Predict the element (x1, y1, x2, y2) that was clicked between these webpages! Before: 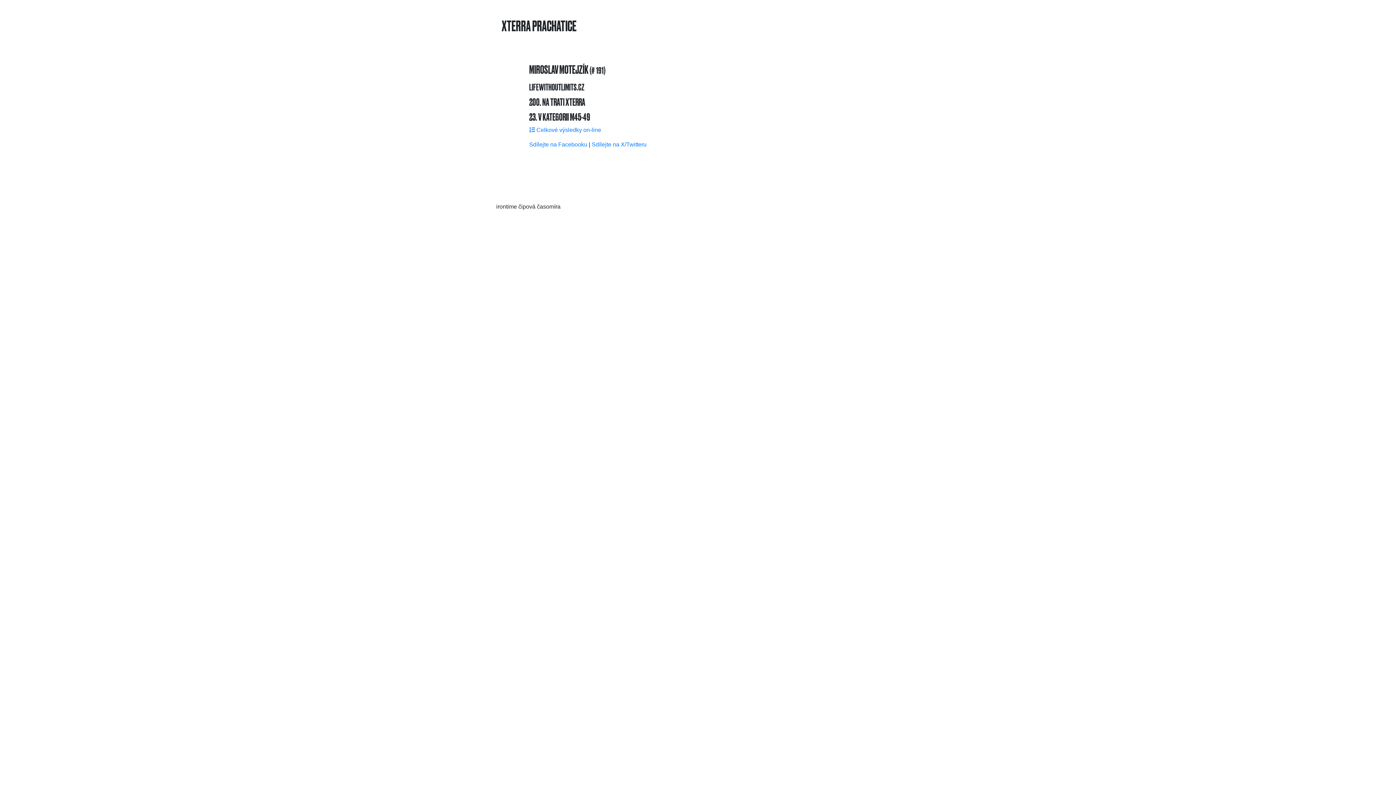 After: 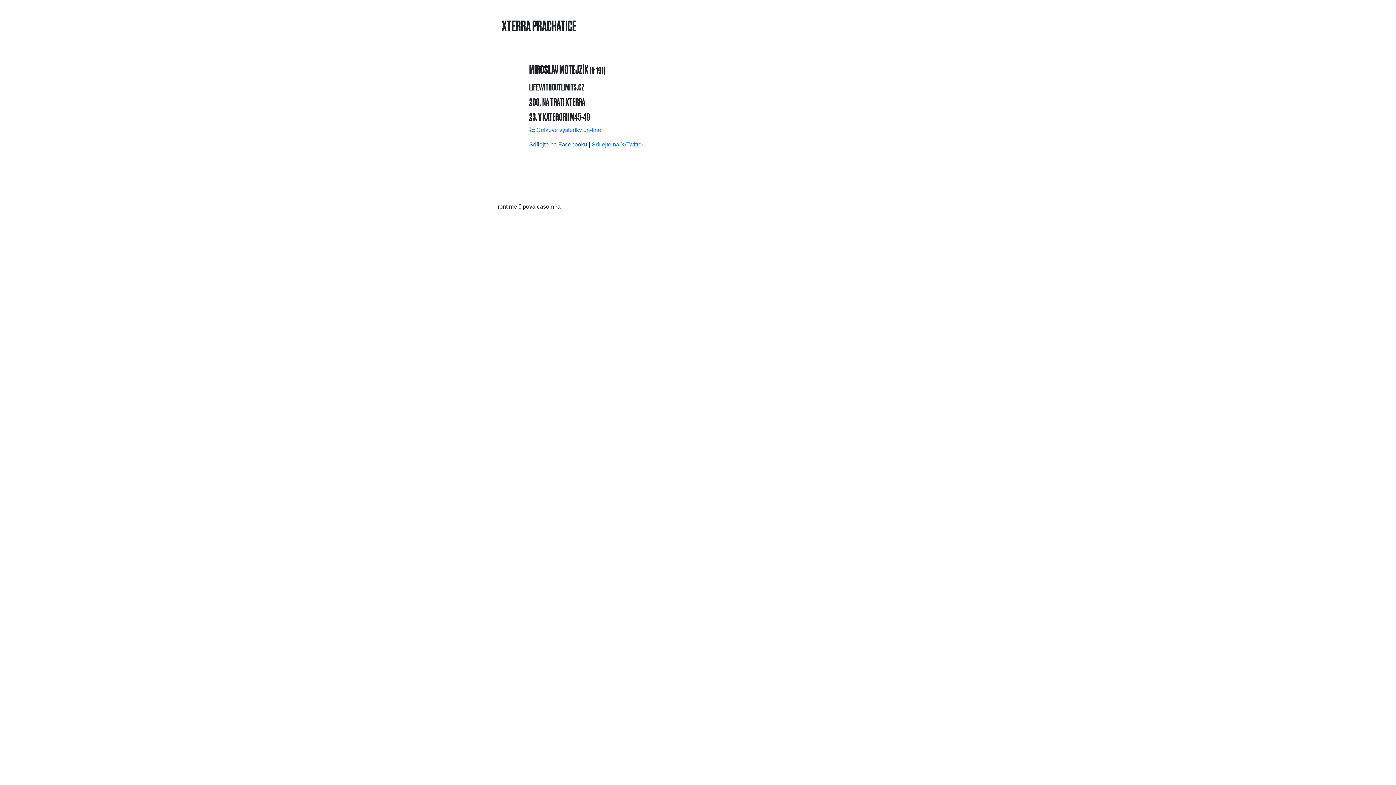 Action: label: Sdílejte na Facebooku bbox: (529, 141, 587, 147)